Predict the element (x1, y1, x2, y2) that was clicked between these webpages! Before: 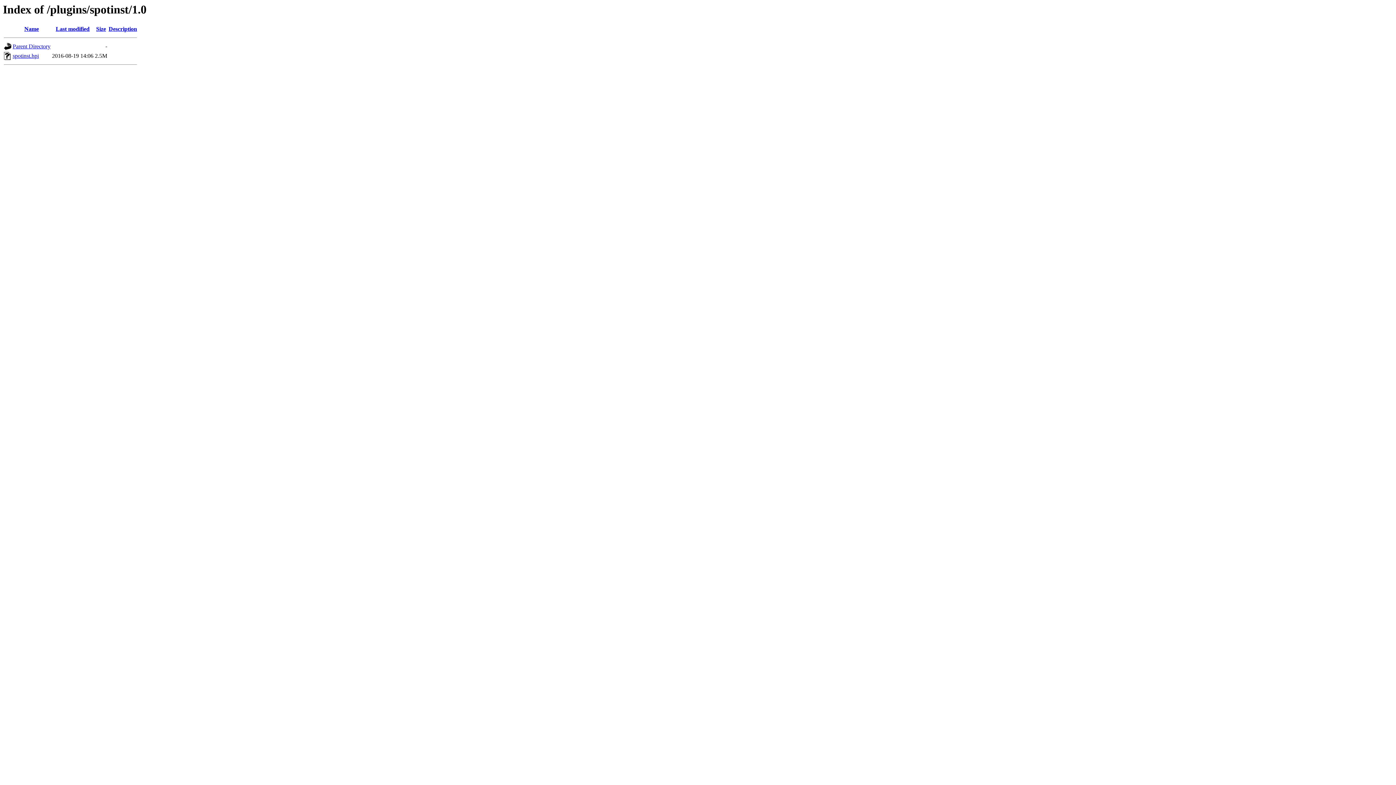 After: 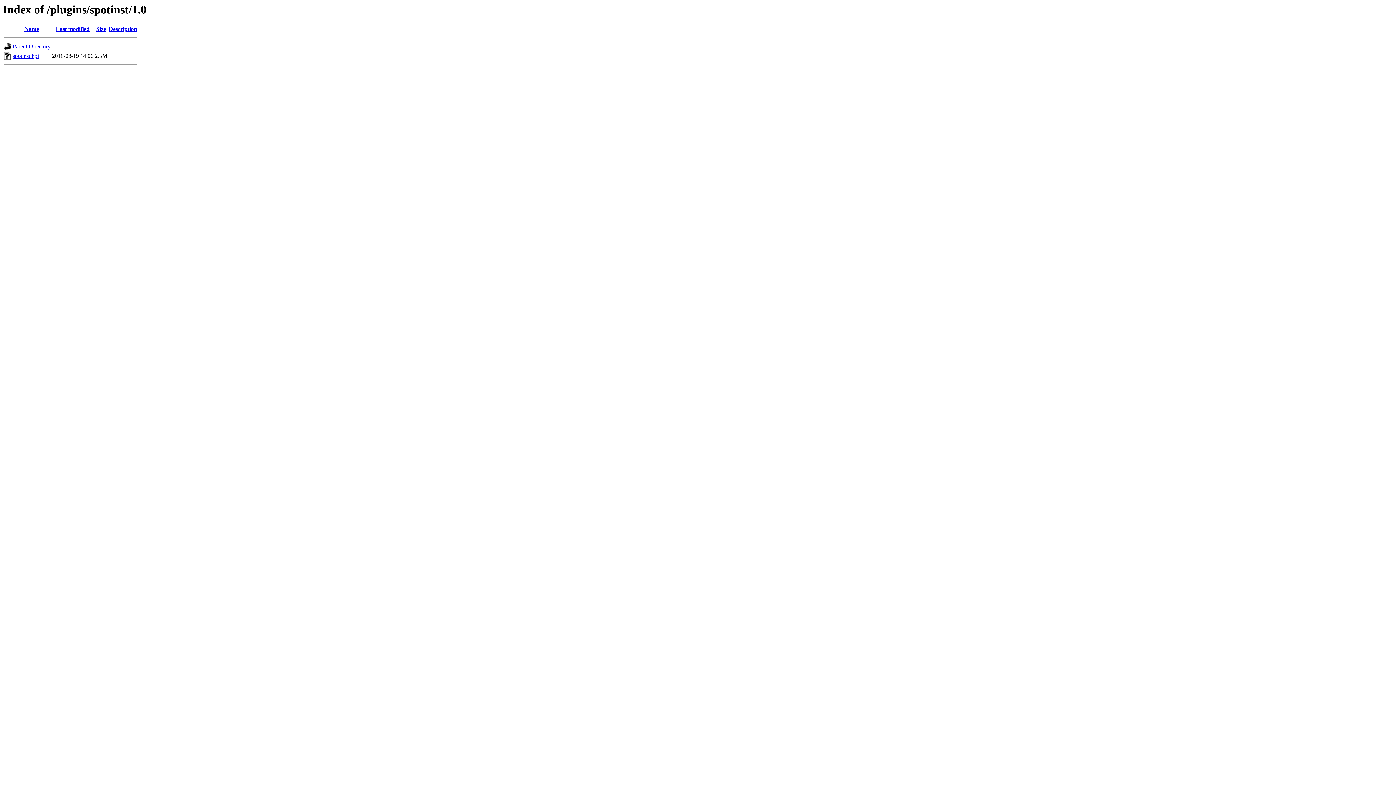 Action: bbox: (96, 25, 106, 32) label: Size